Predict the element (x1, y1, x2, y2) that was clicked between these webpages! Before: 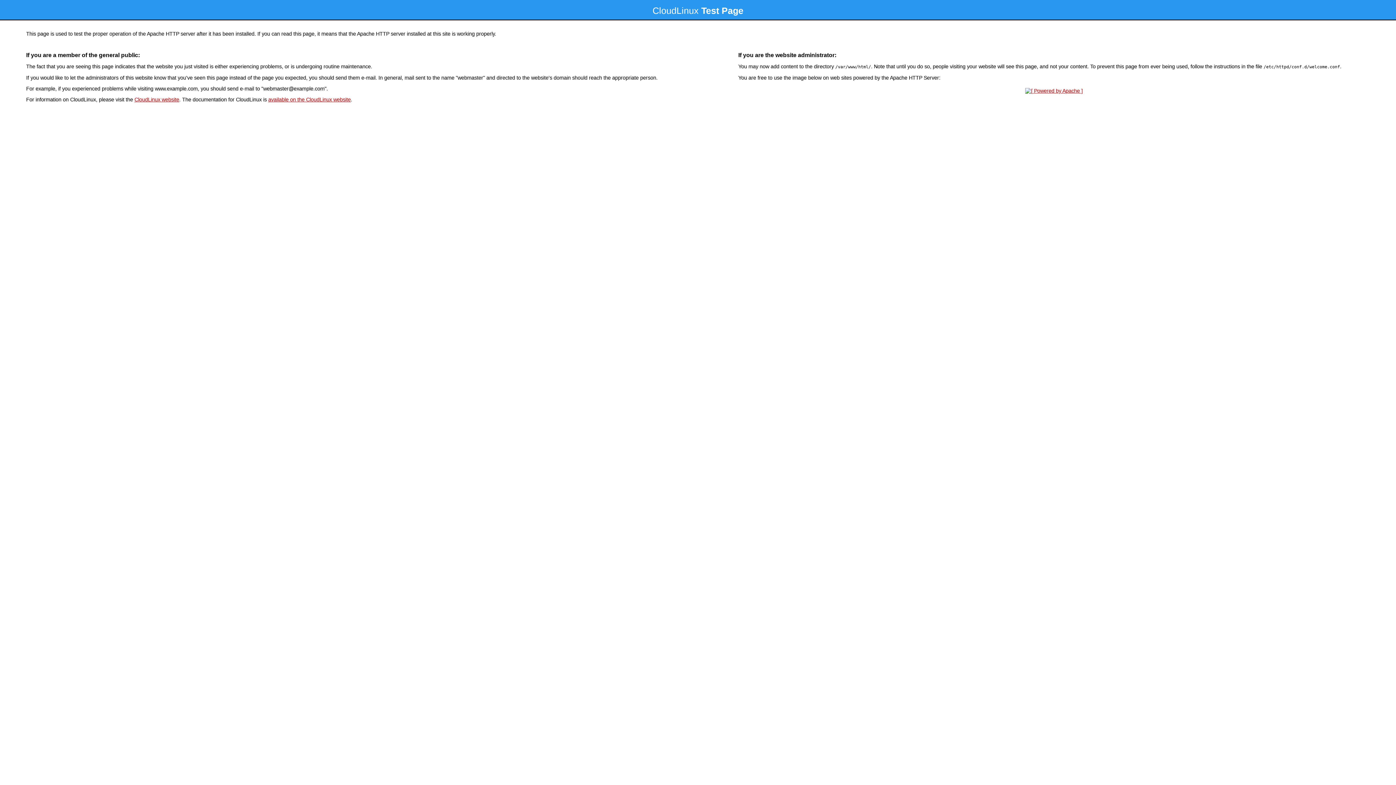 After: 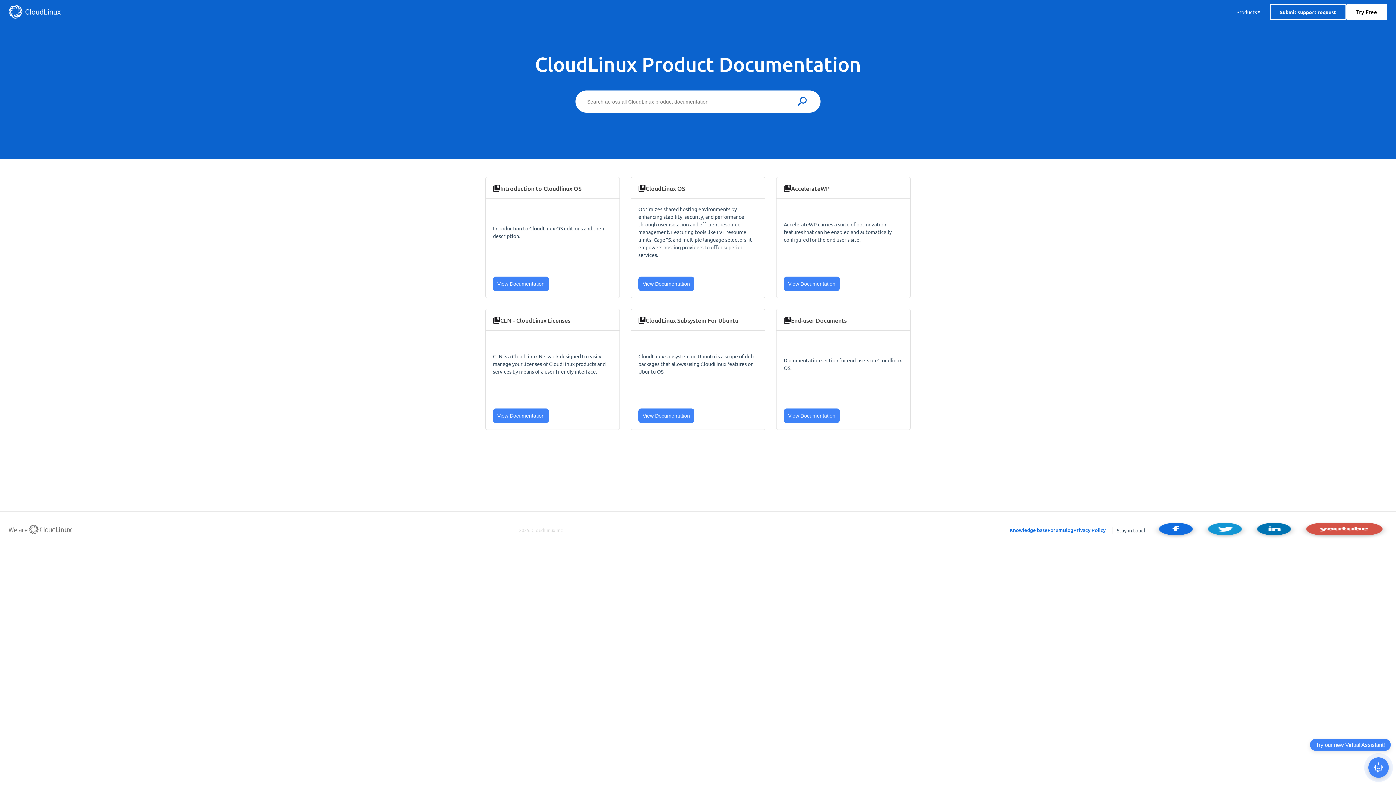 Action: bbox: (268, 96, 350, 102) label: available on the CloudLinux website